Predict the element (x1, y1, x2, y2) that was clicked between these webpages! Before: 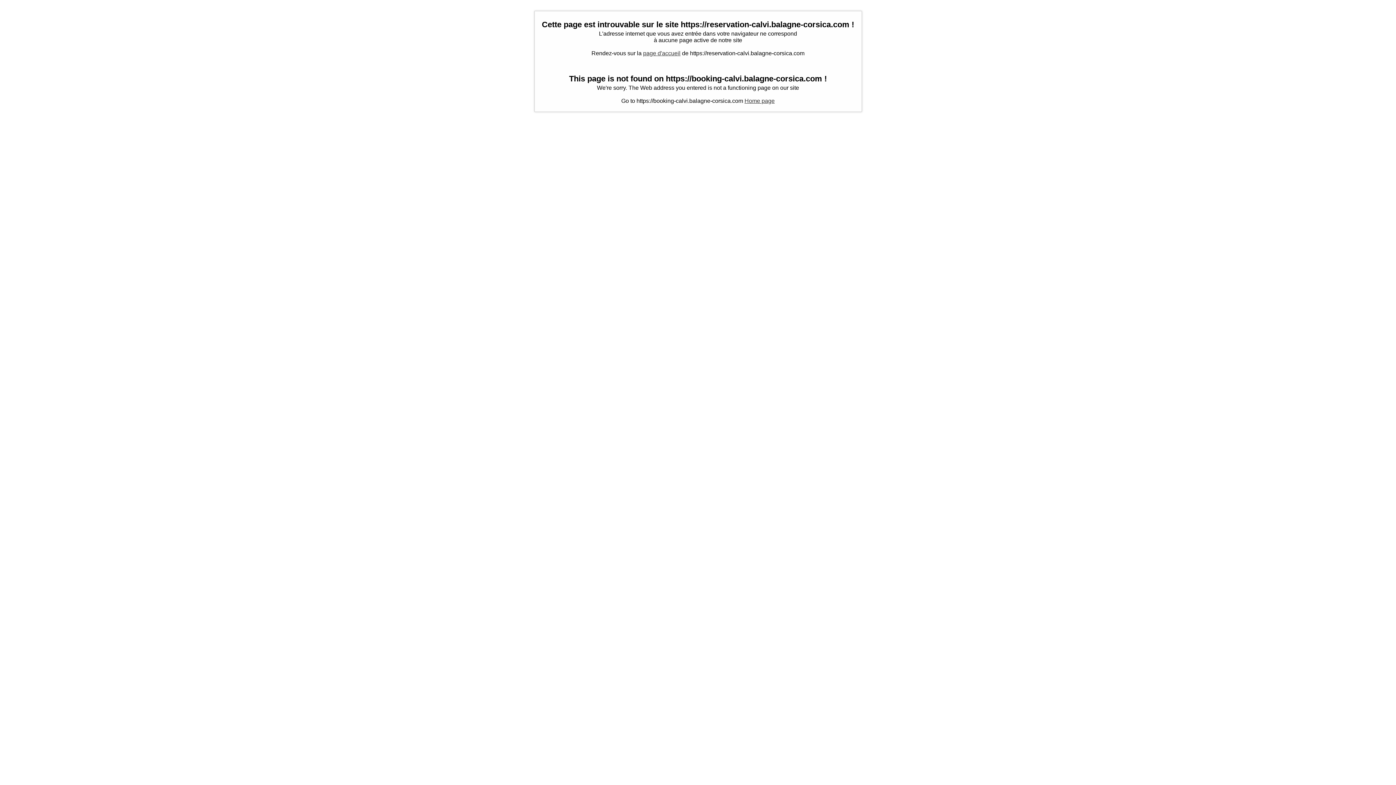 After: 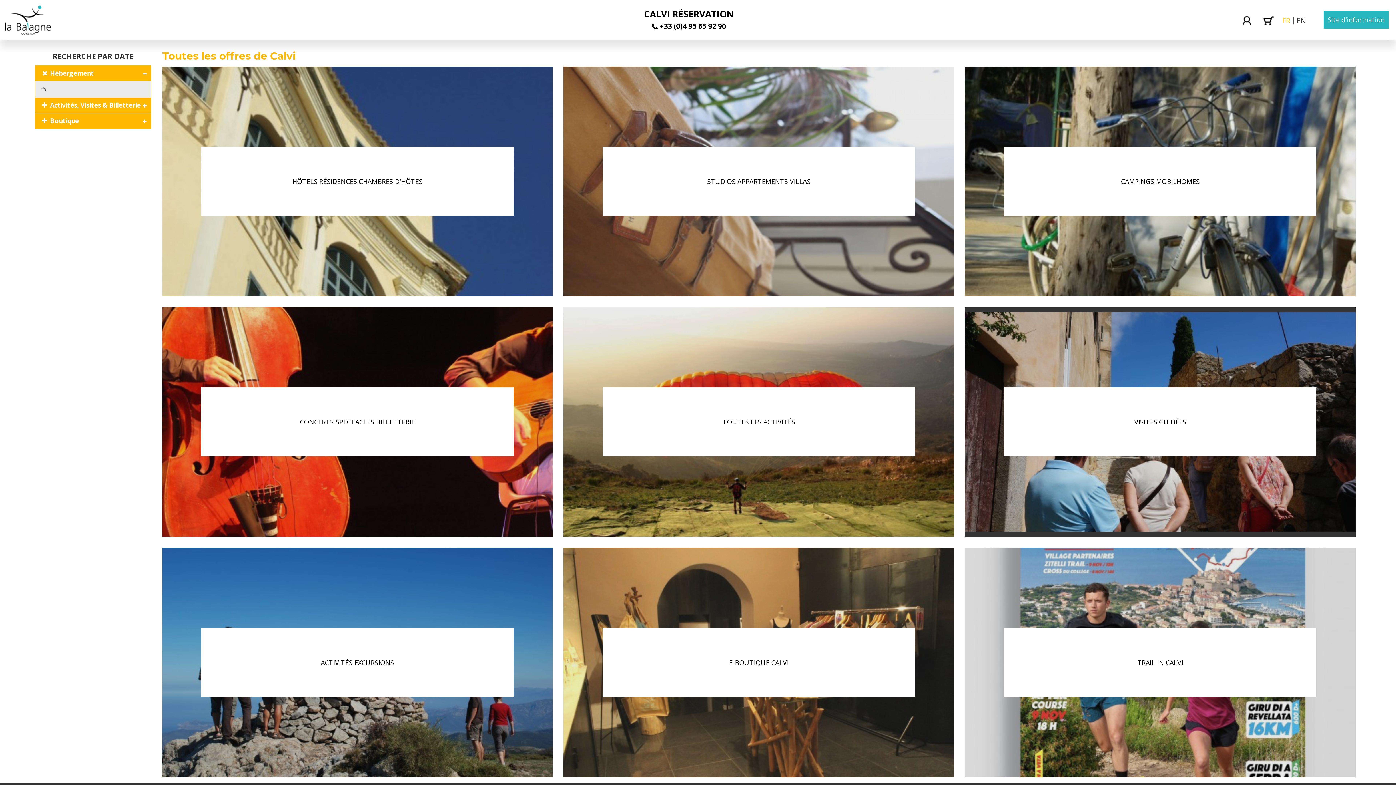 Action: label: page d'accueil bbox: (643, 50, 680, 56)